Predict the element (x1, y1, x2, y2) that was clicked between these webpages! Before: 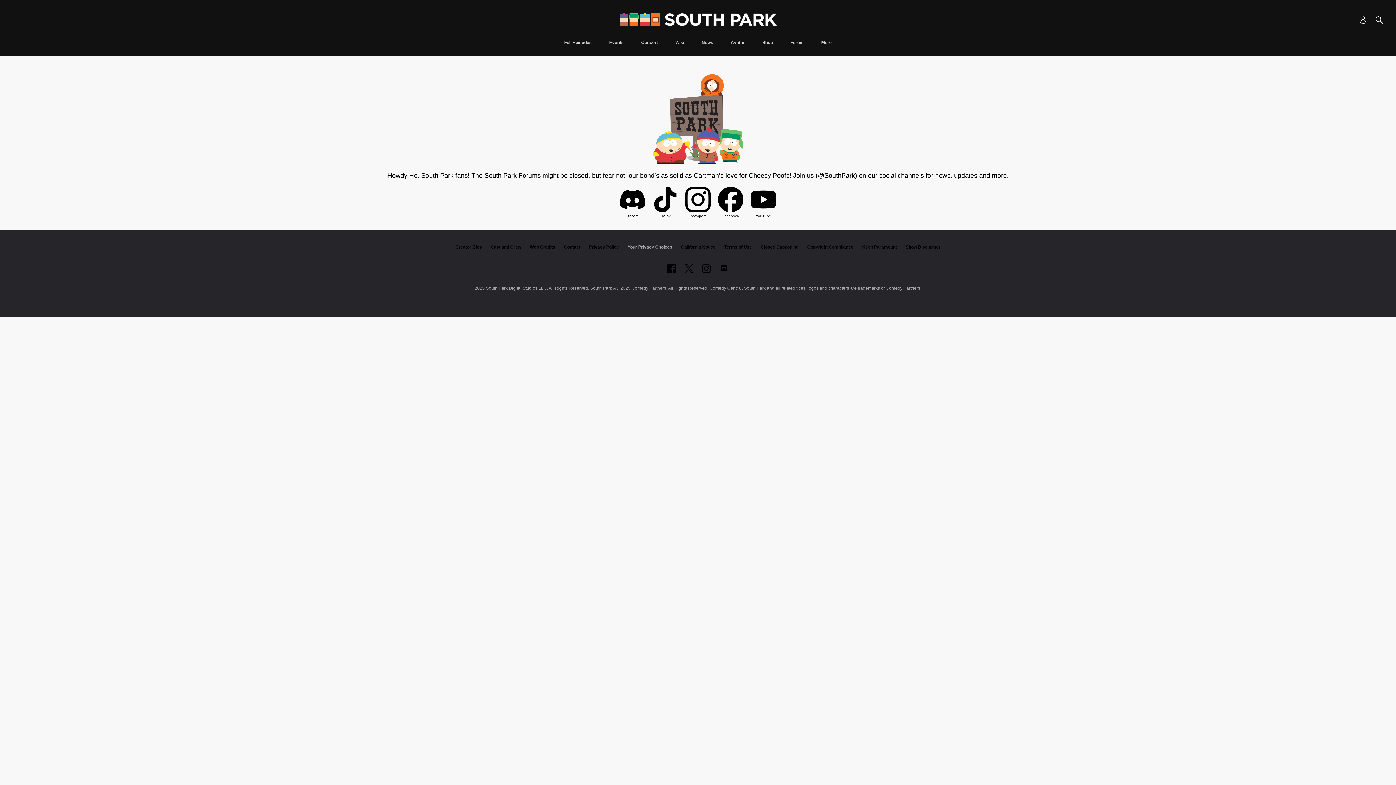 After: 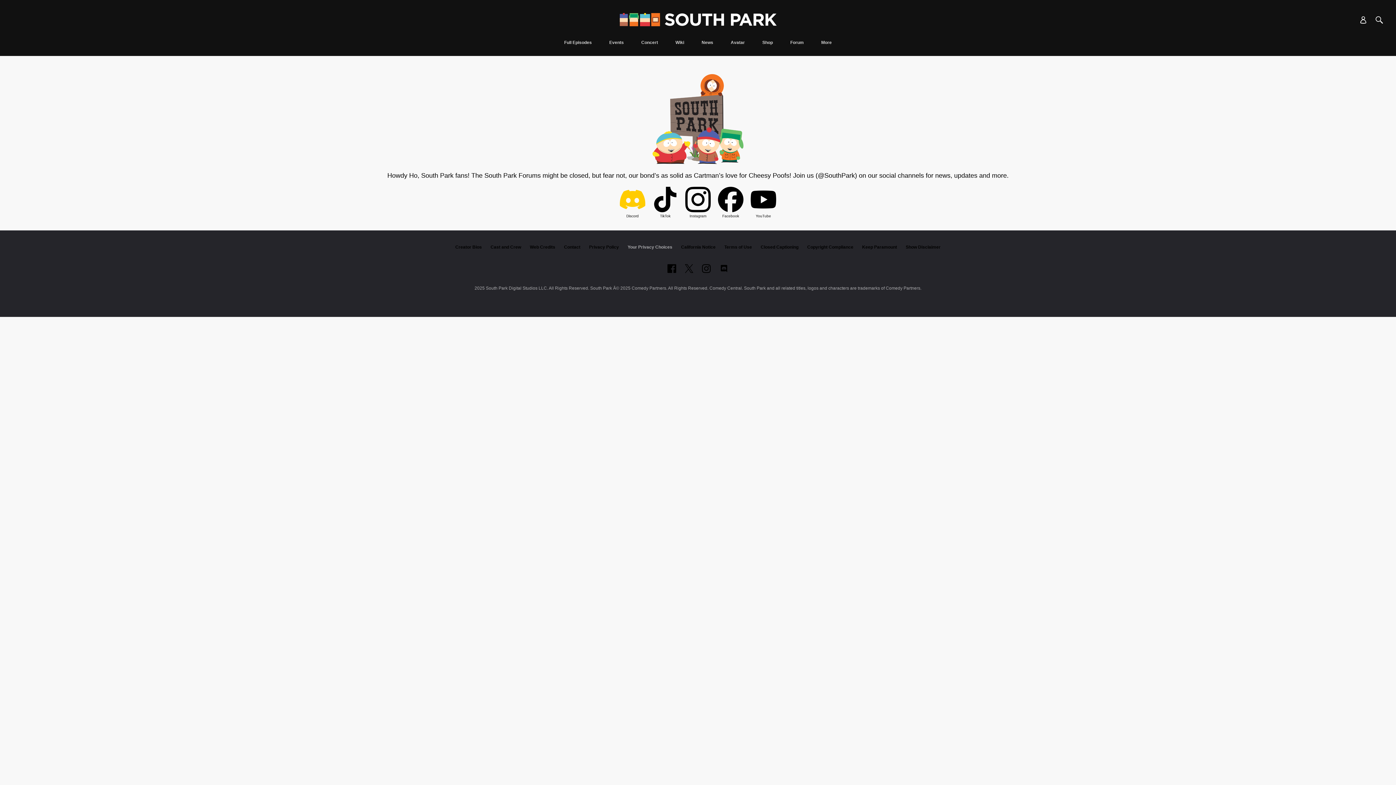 Action: bbox: (620, 186, 645, 214)